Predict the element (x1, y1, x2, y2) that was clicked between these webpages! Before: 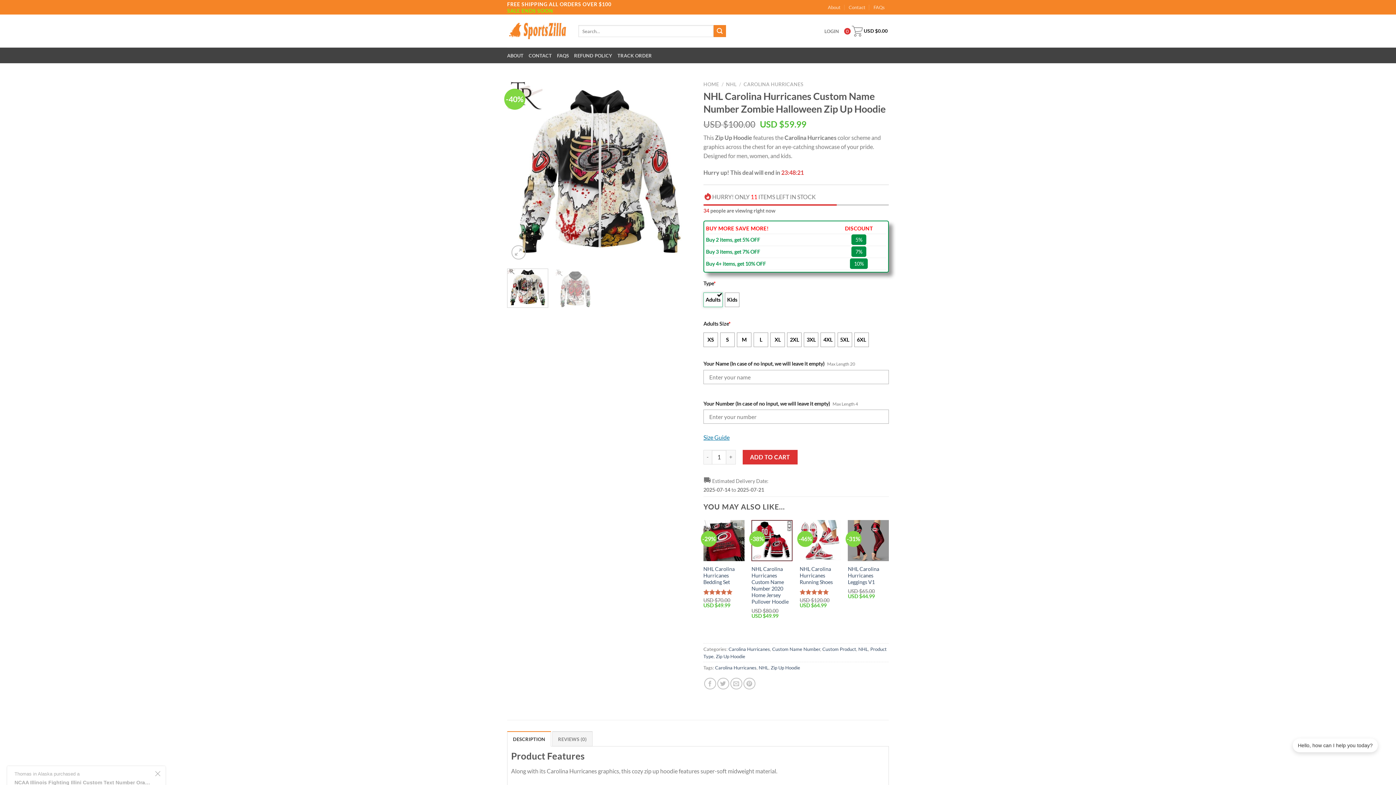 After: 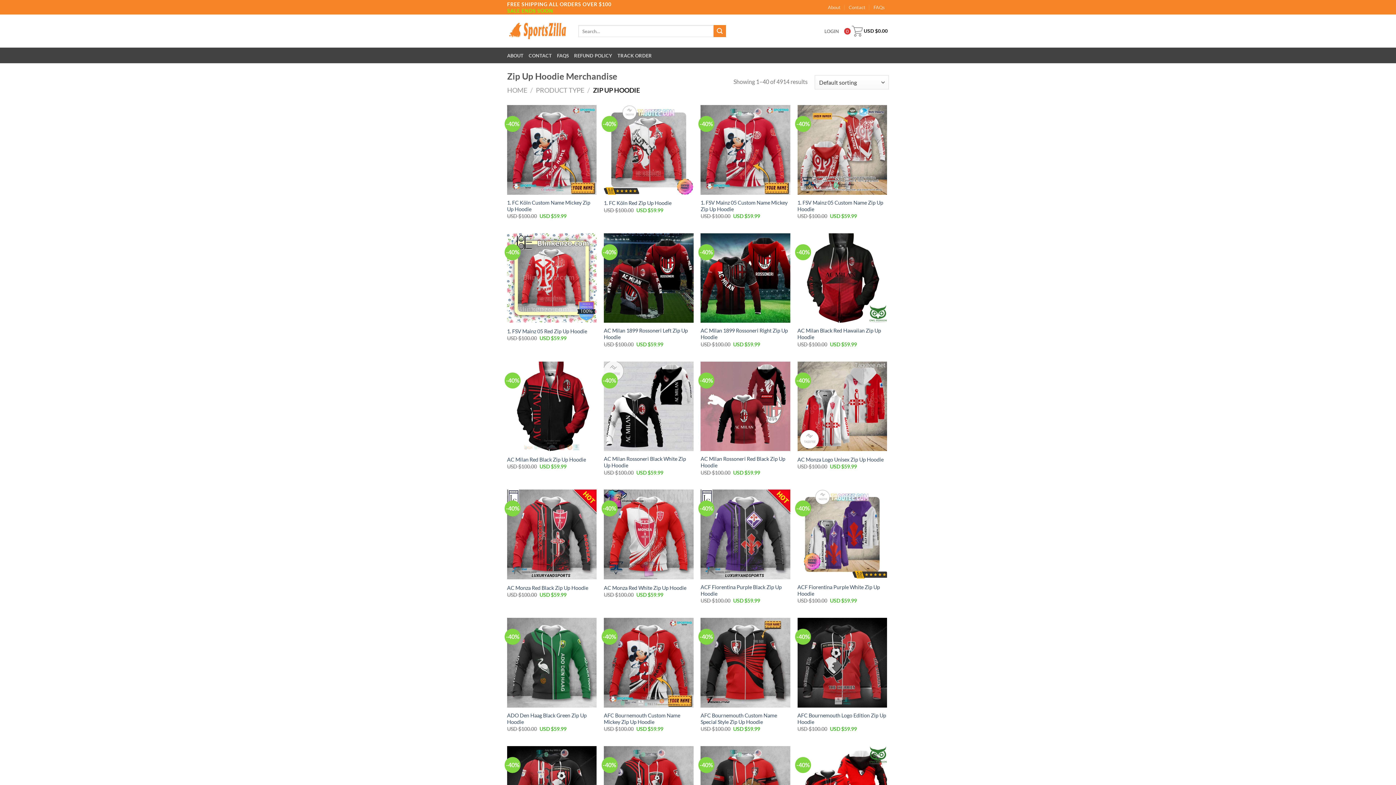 Action: label: Zip Up Hoodie bbox: (716, 653, 745, 659)